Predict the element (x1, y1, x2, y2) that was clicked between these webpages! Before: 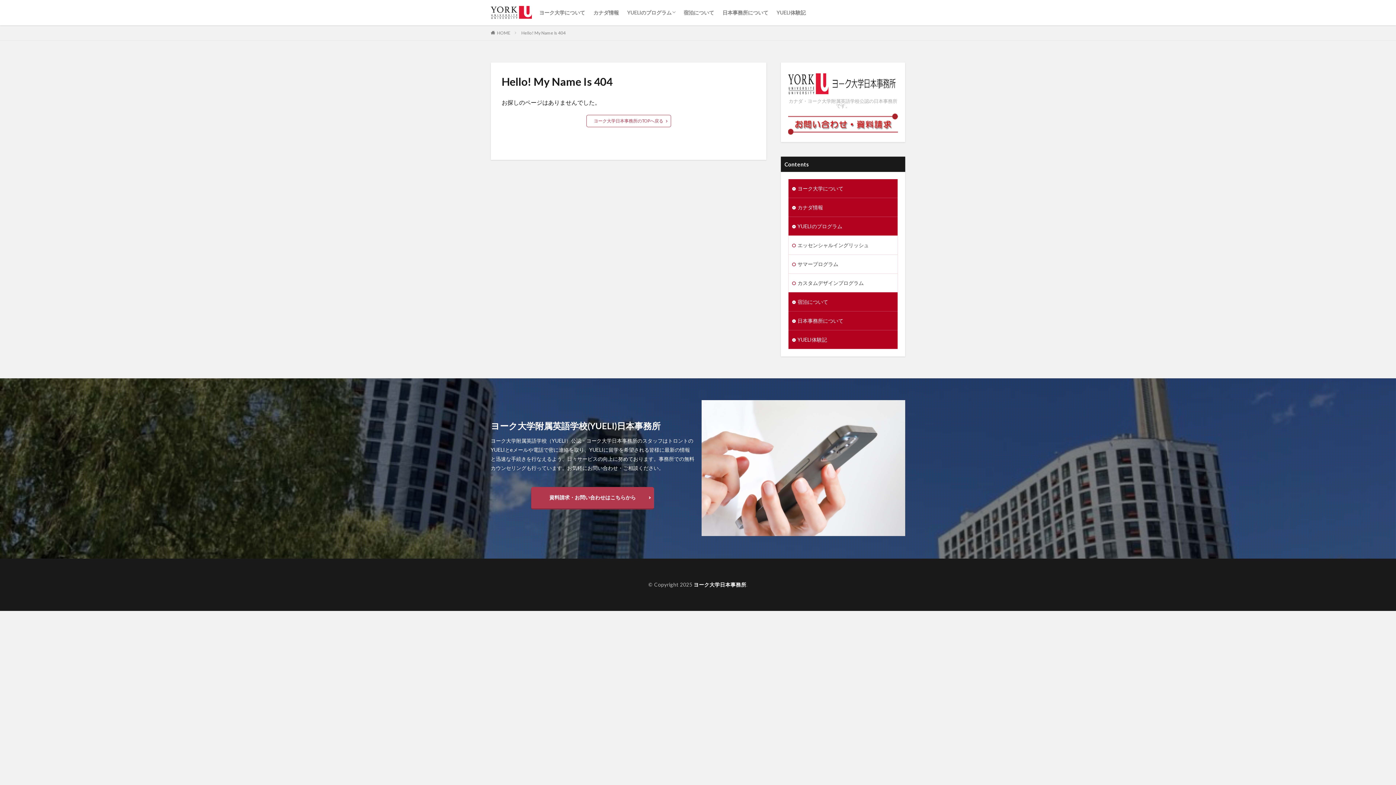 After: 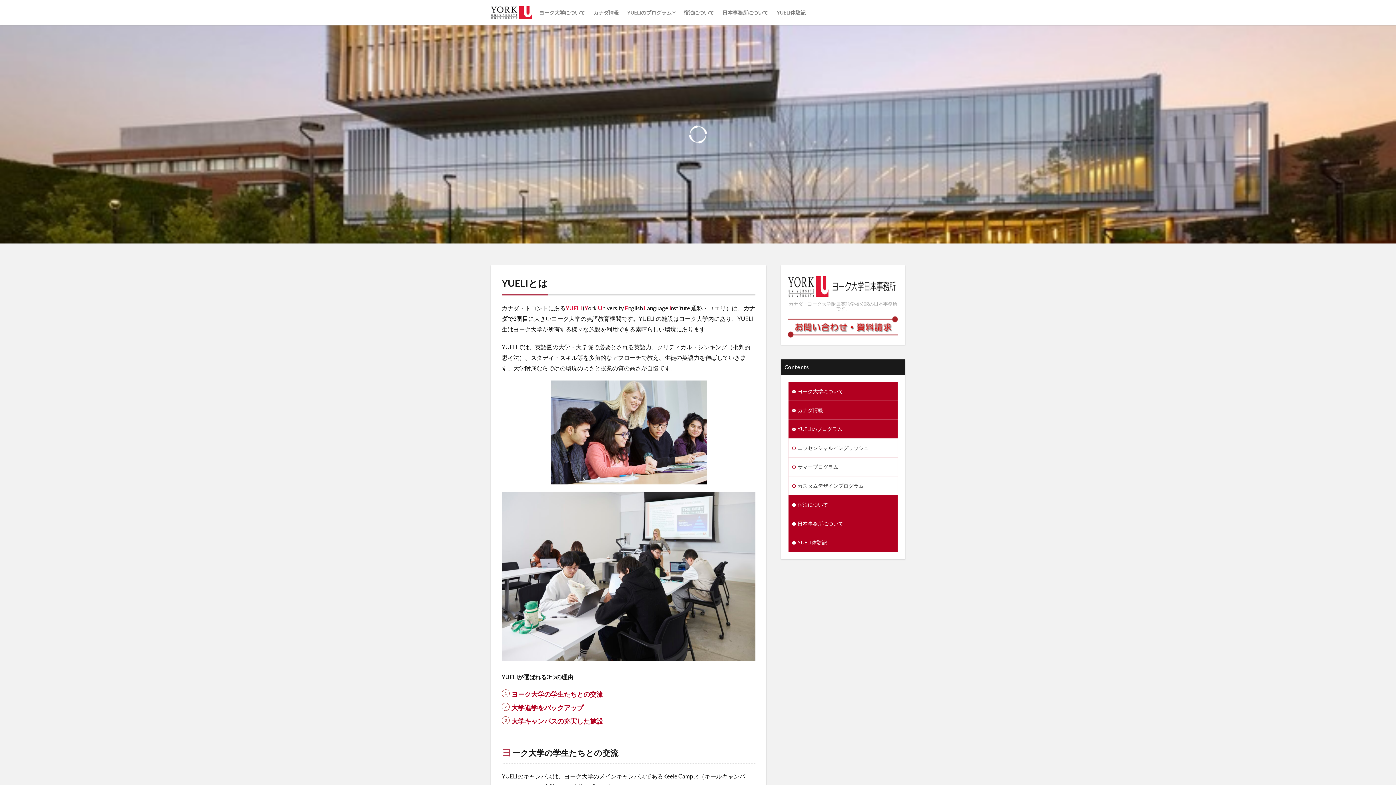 Action: label: ヨーク大学日本事務所のTOPへ戻る bbox: (586, 114, 671, 127)